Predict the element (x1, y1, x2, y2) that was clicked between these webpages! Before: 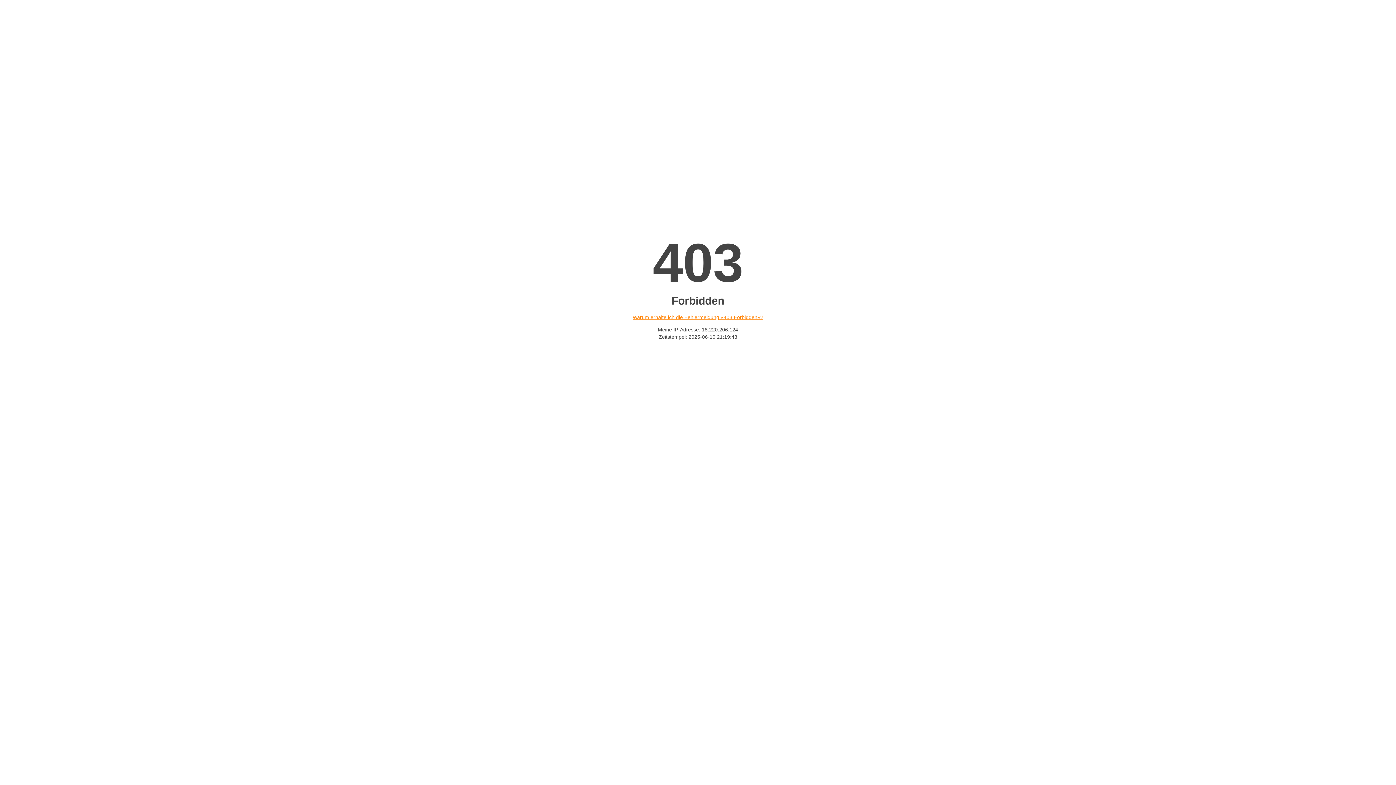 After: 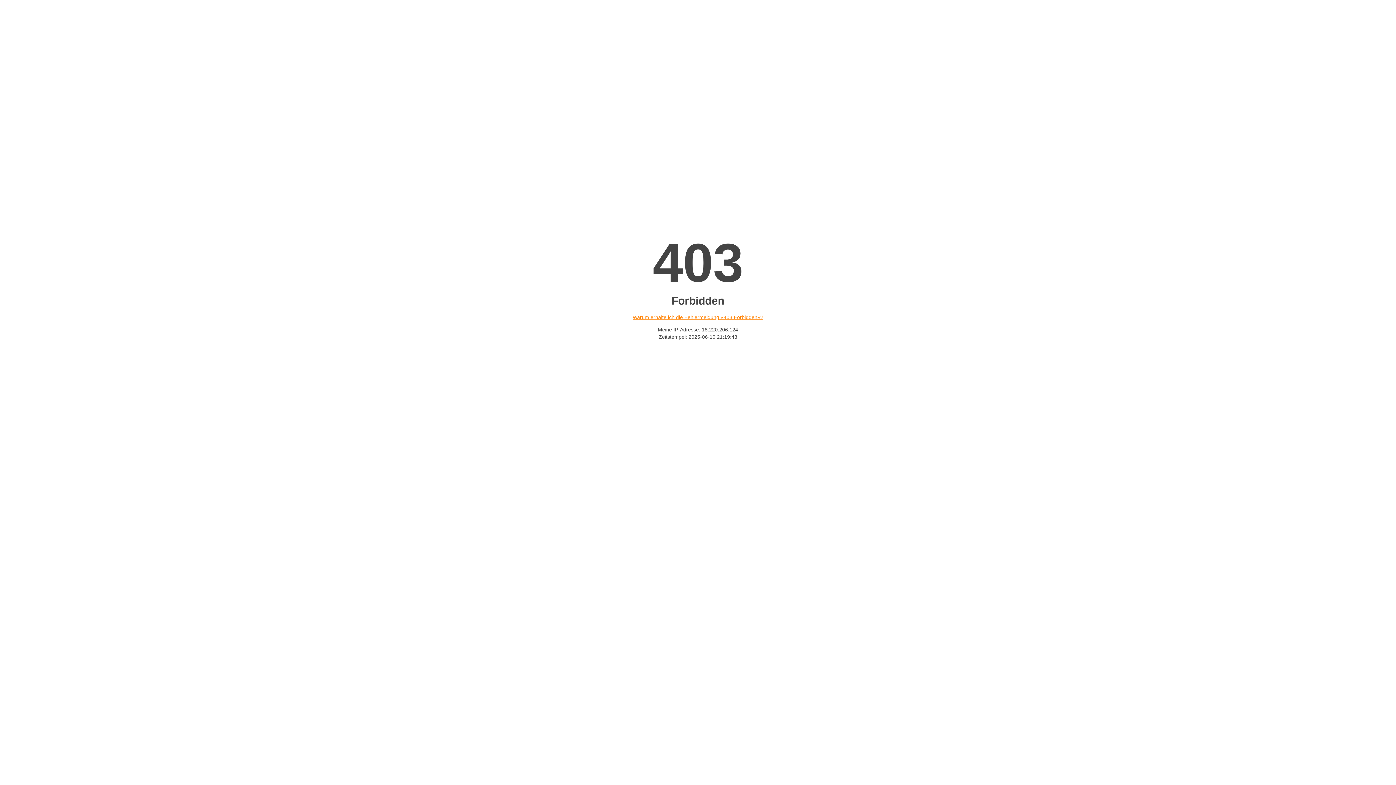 Action: label: Warum erhalte ich die Fehlermeldung «403 Forbidden»? bbox: (632, 314, 763, 320)